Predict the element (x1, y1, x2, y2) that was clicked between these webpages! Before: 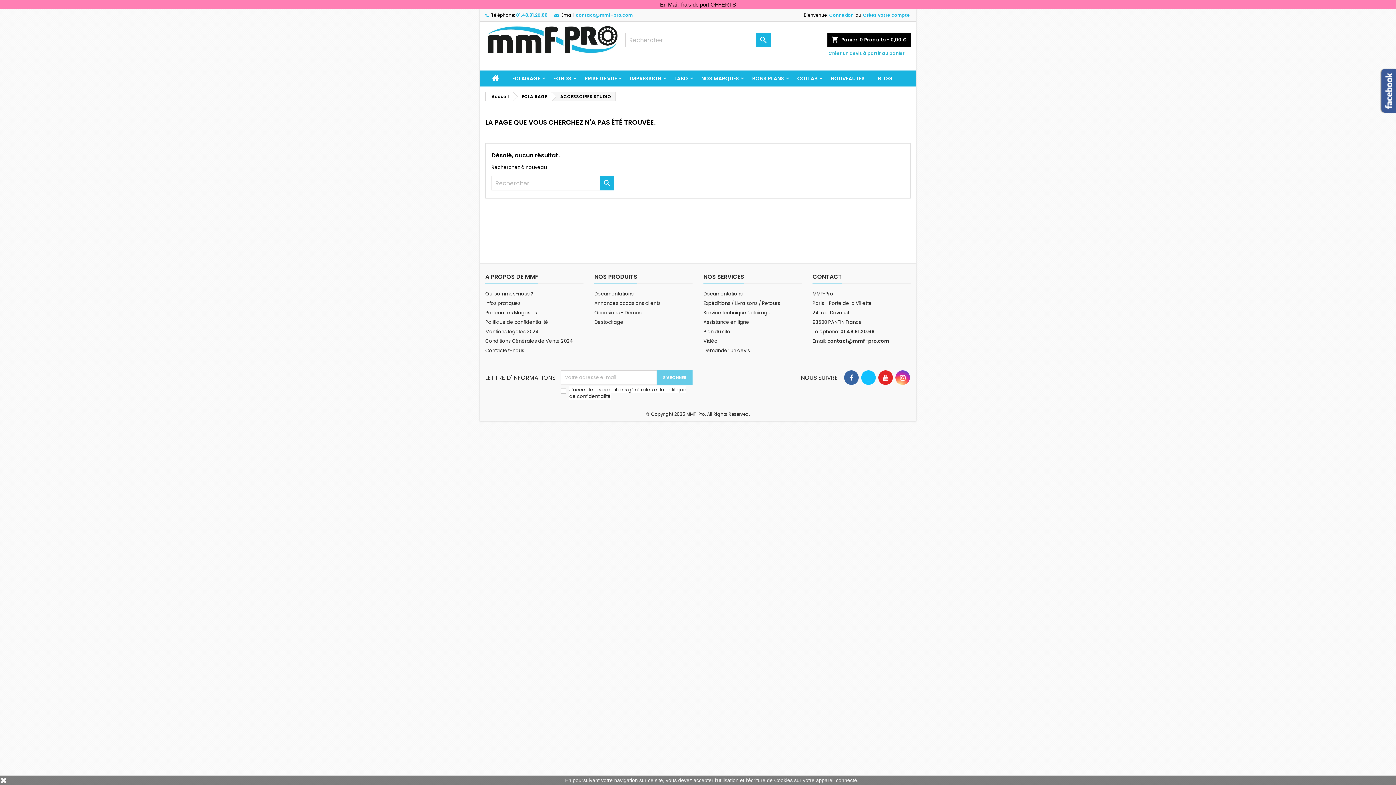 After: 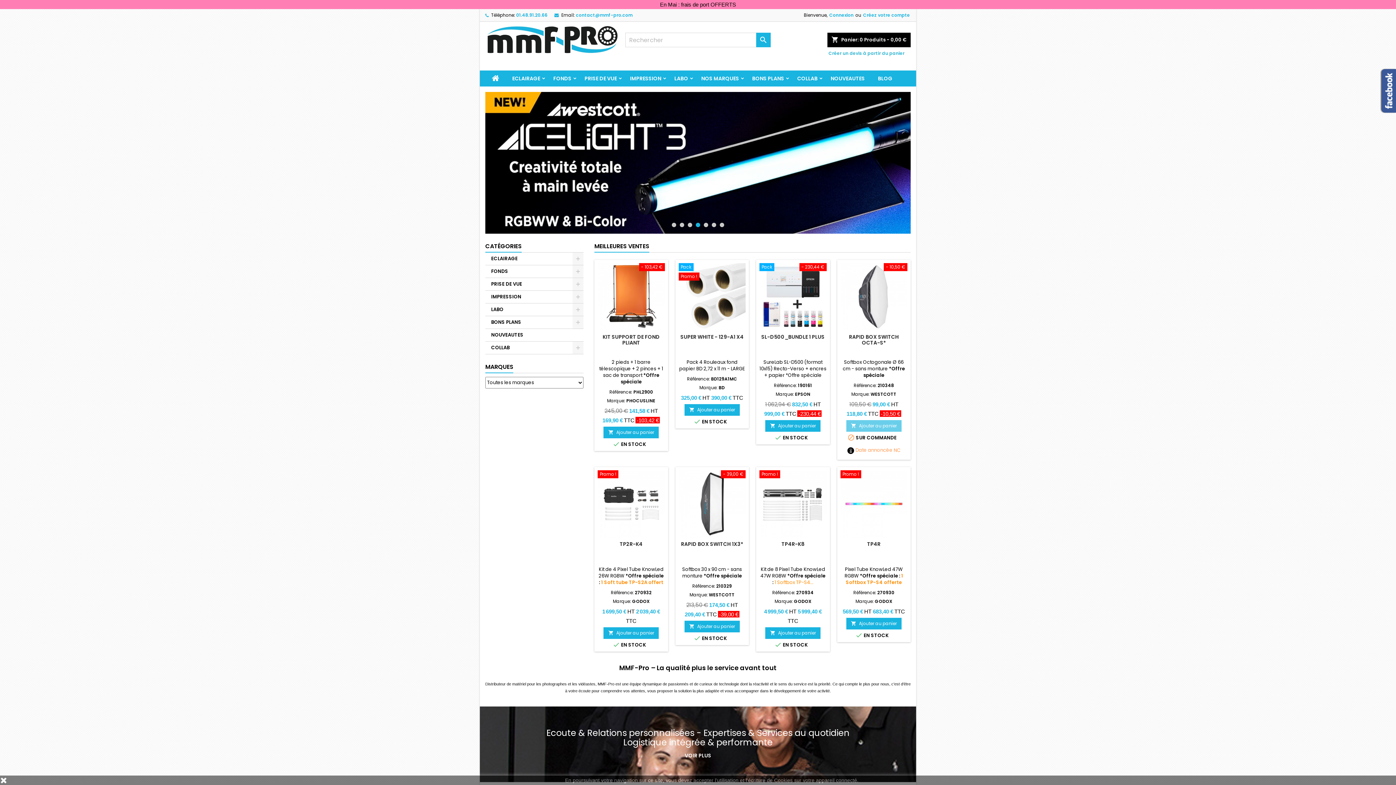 Action: bbox: (480, 21, 625, 54)